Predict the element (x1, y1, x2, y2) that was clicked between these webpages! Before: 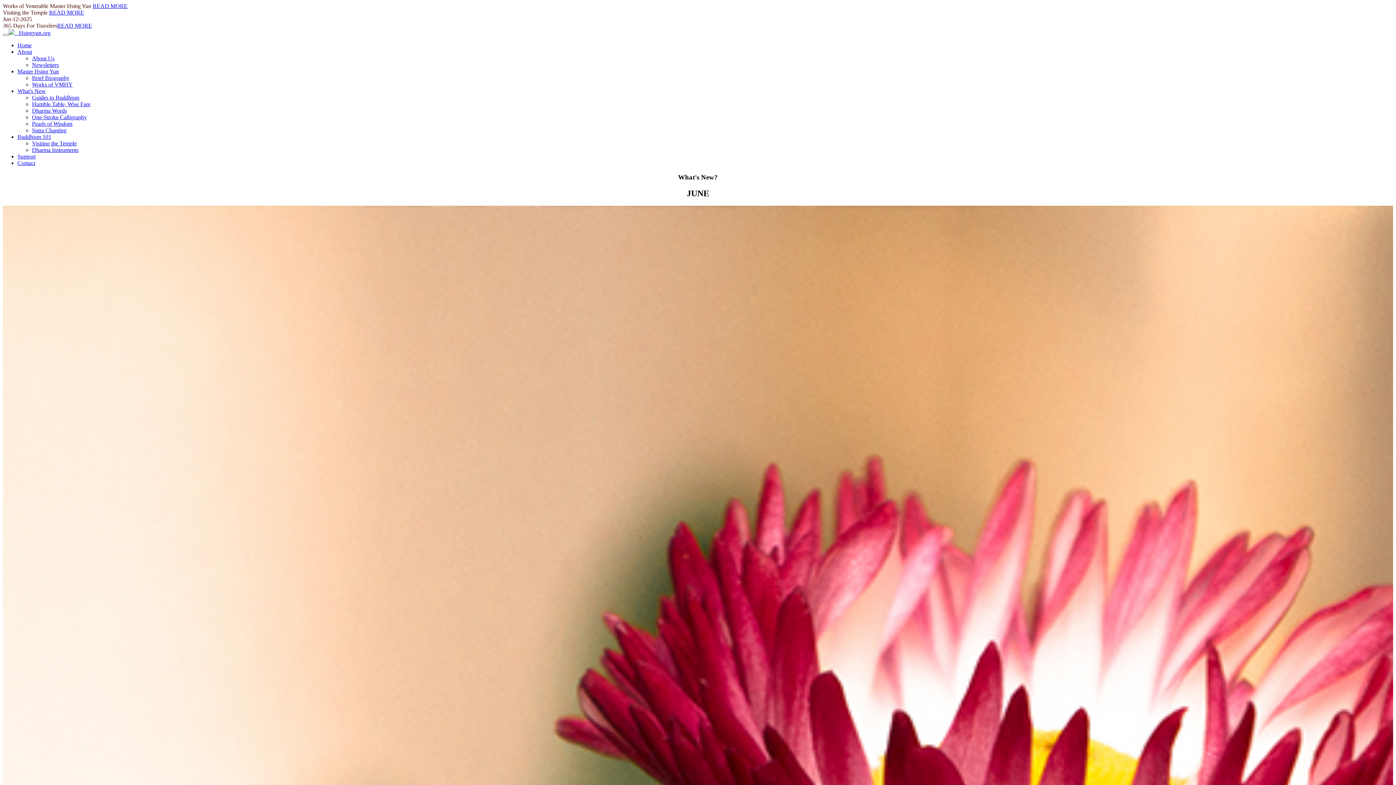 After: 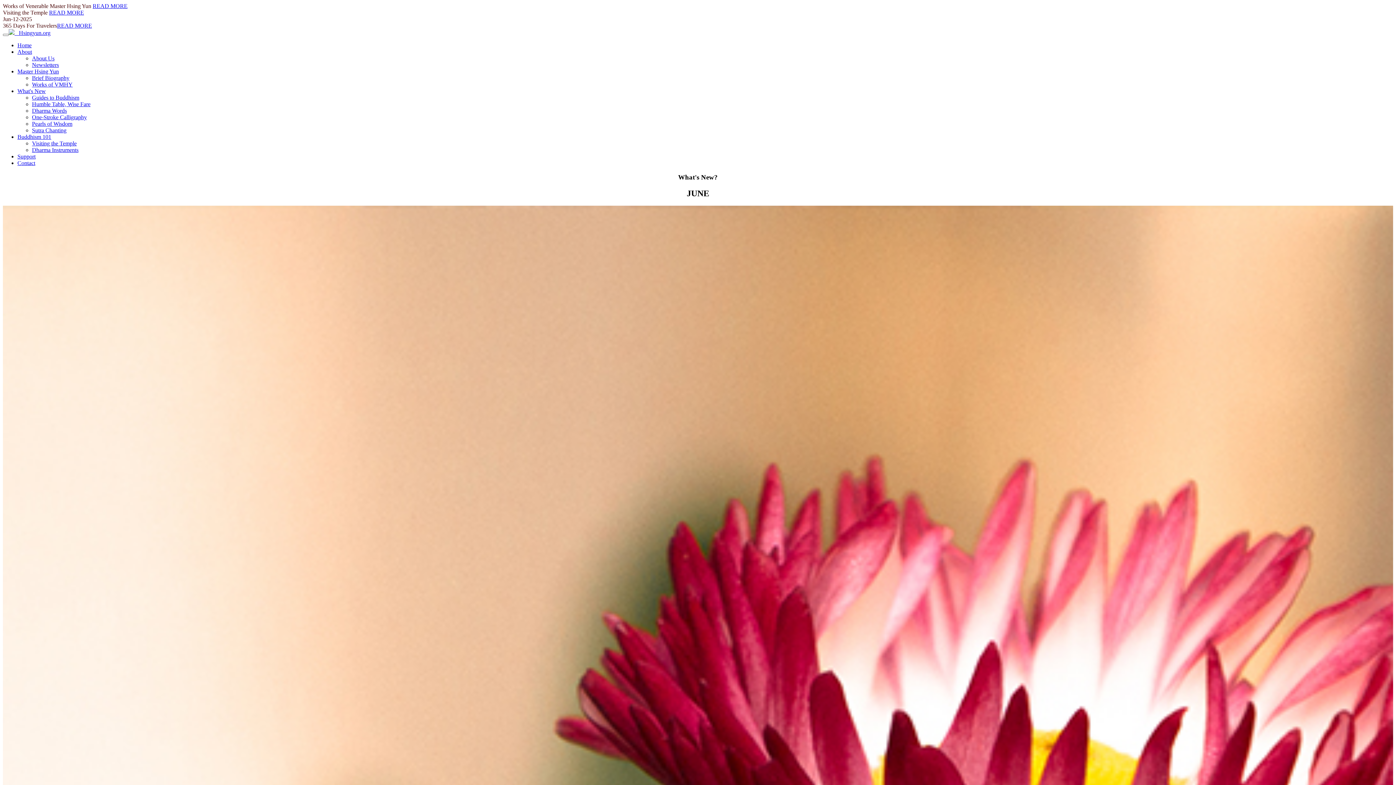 Action: bbox: (17, 88, 45, 94) label: What's New